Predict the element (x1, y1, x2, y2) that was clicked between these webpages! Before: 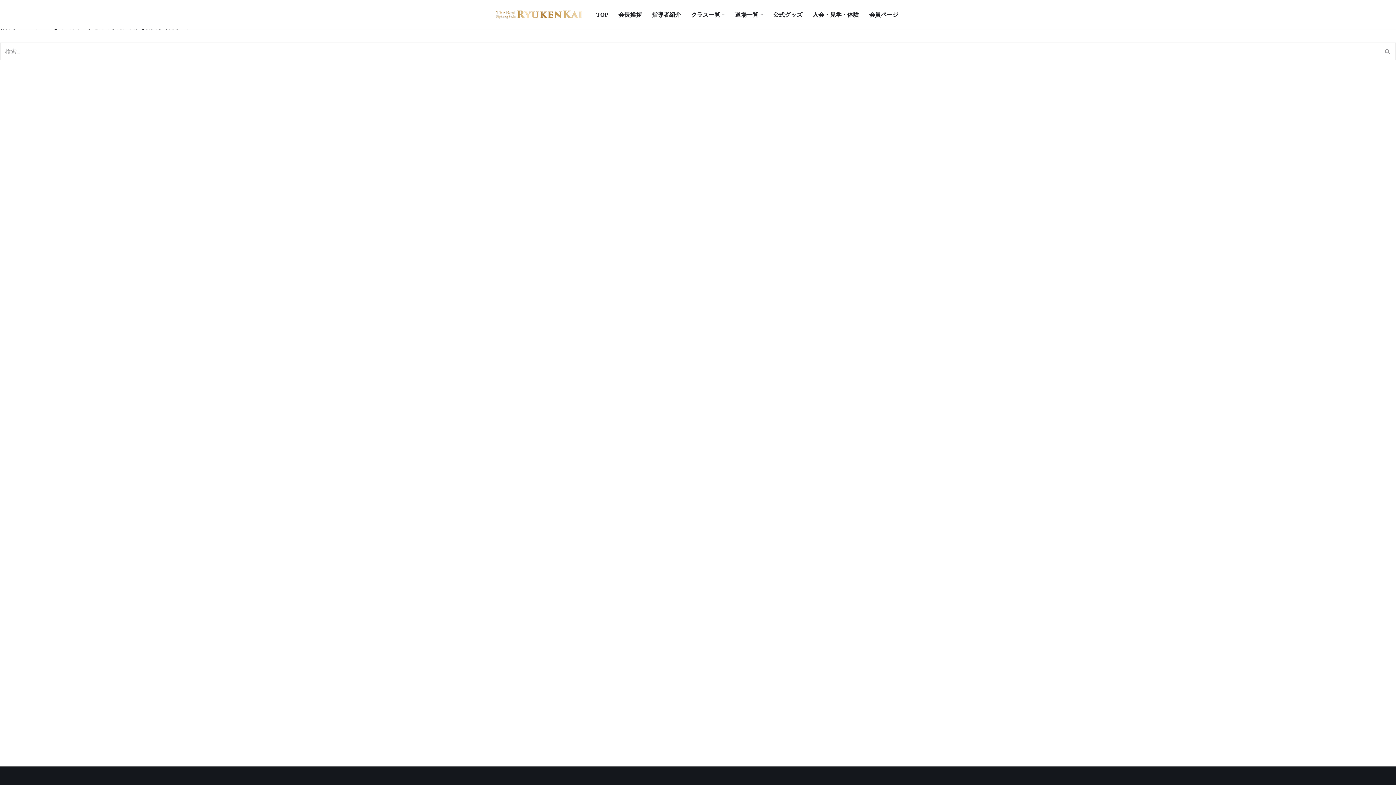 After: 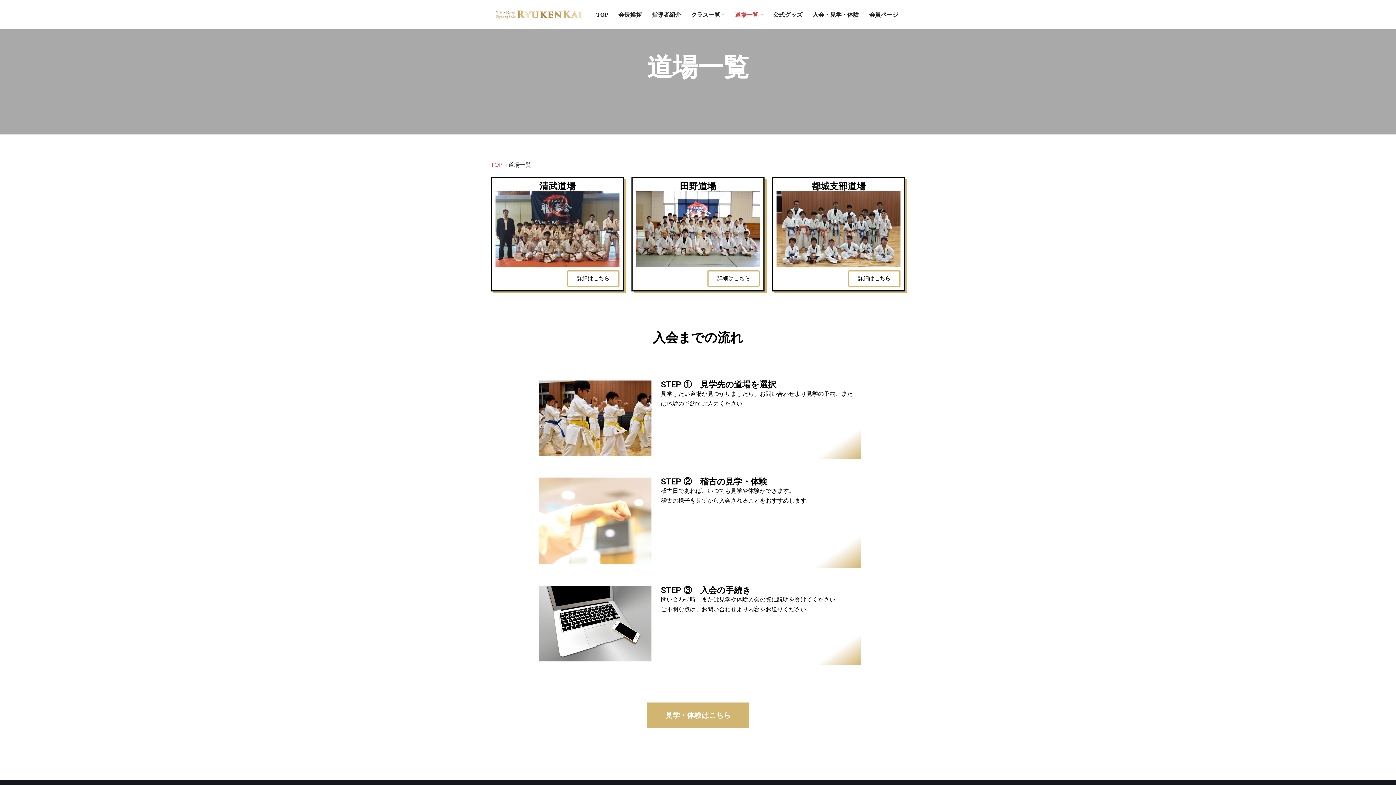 Action: label: 道場一覧 bbox: (735, 9, 758, 19)